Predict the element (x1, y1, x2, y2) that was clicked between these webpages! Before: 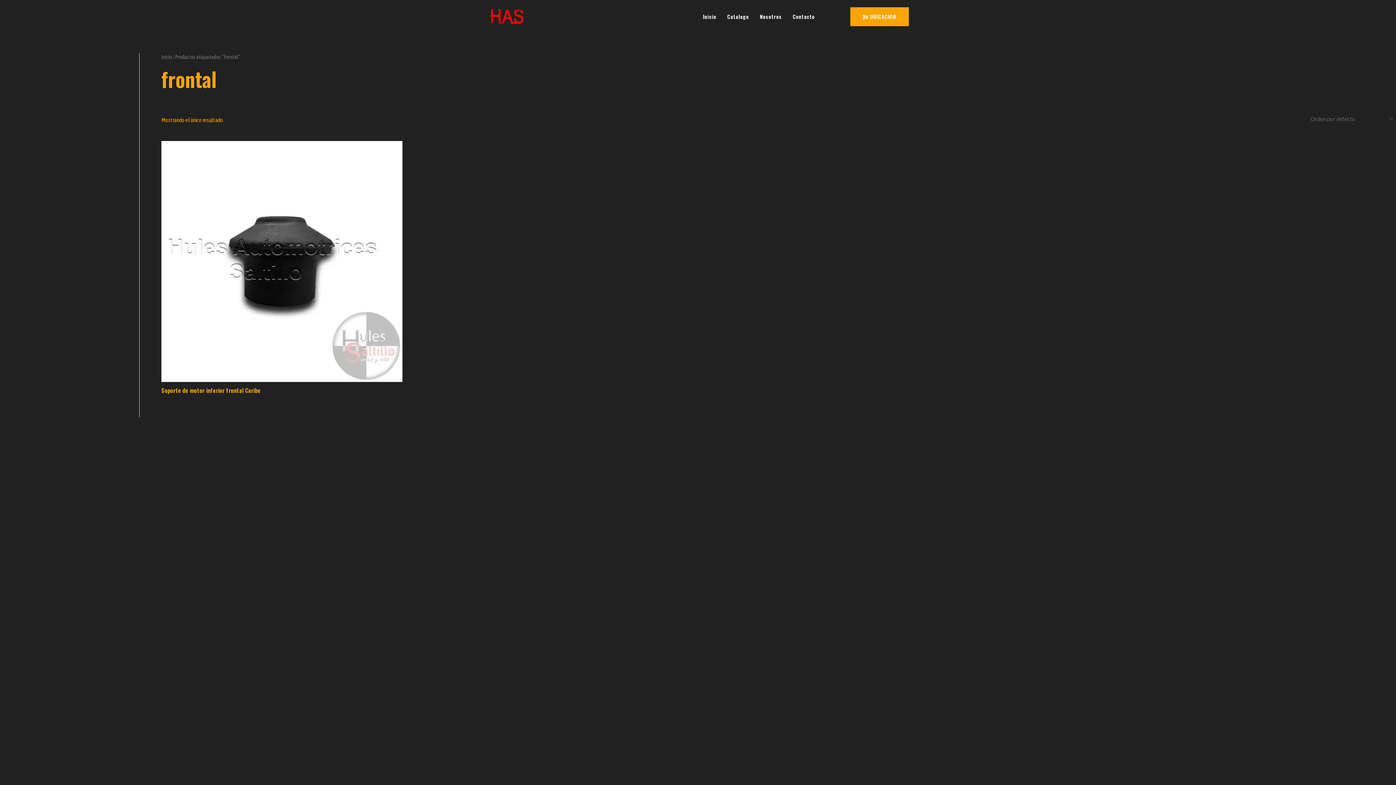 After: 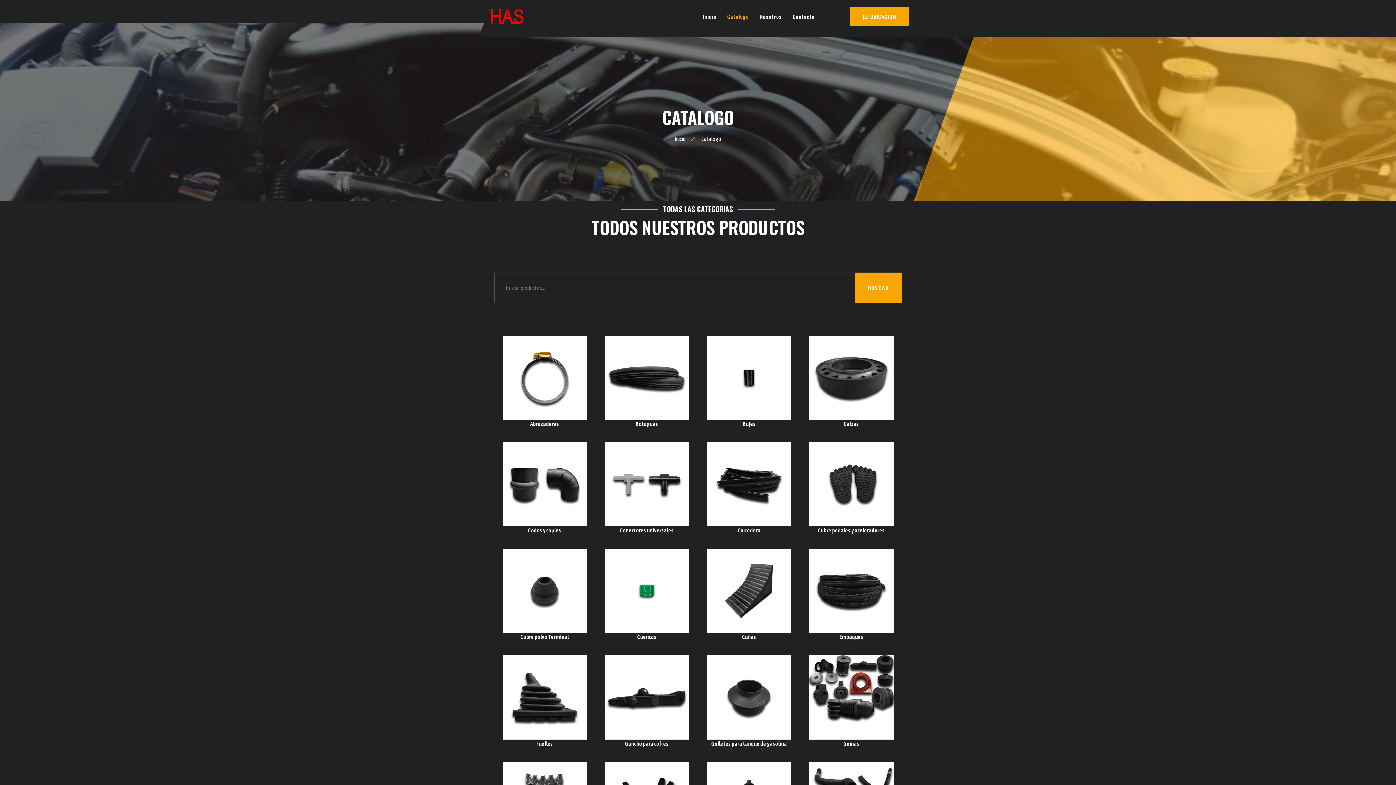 Action: bbox: (722, -3, 754, 36) label: Catalogo